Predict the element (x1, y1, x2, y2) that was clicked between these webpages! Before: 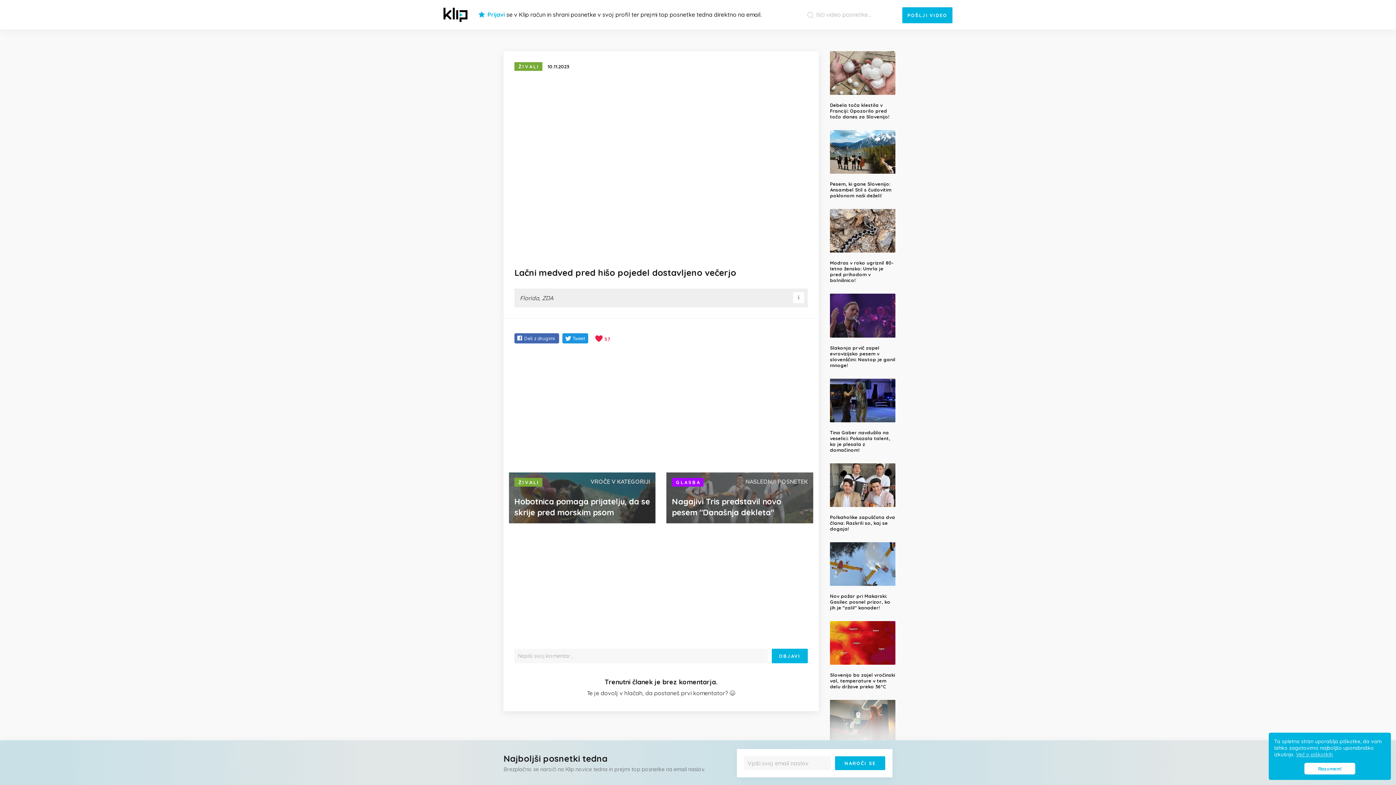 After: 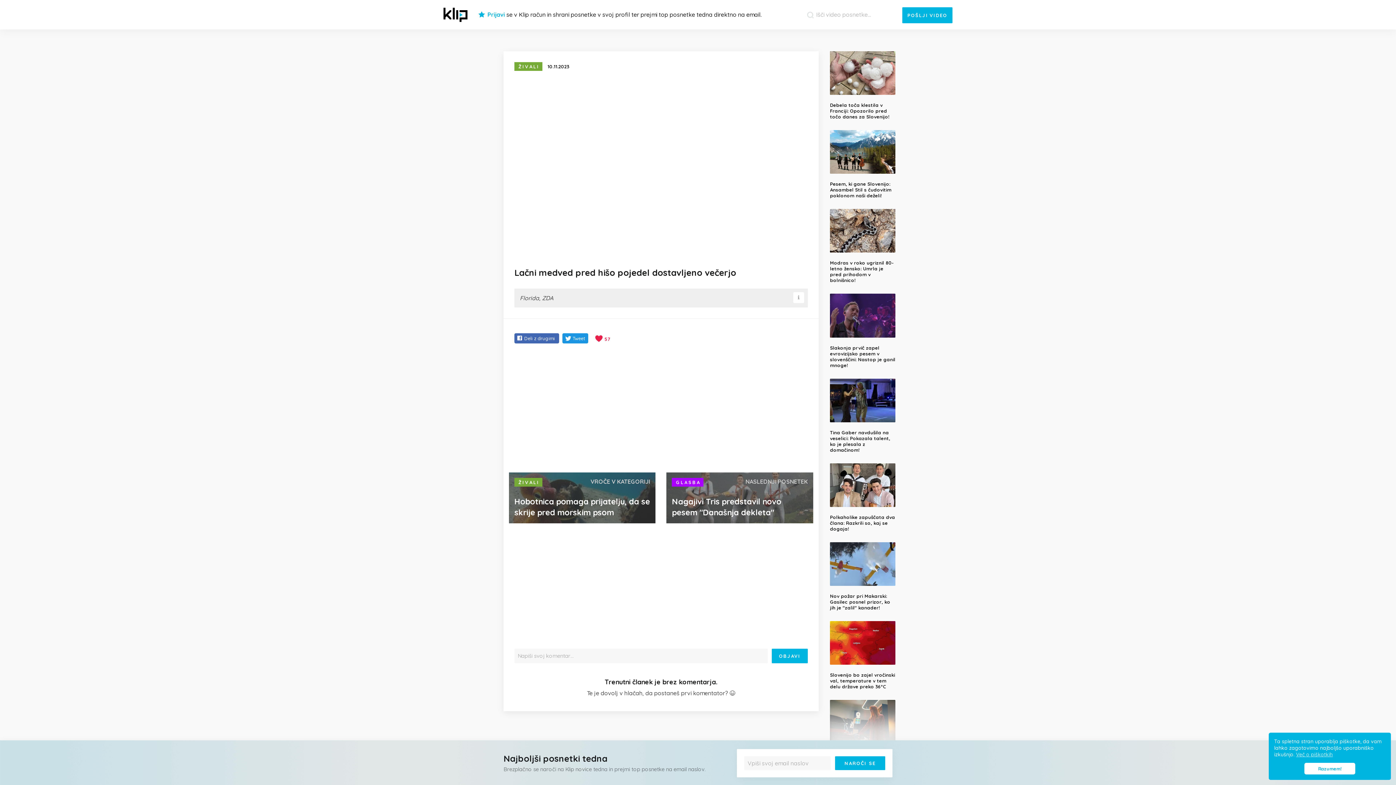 Action: bbox: (807, 11, 814, 20)